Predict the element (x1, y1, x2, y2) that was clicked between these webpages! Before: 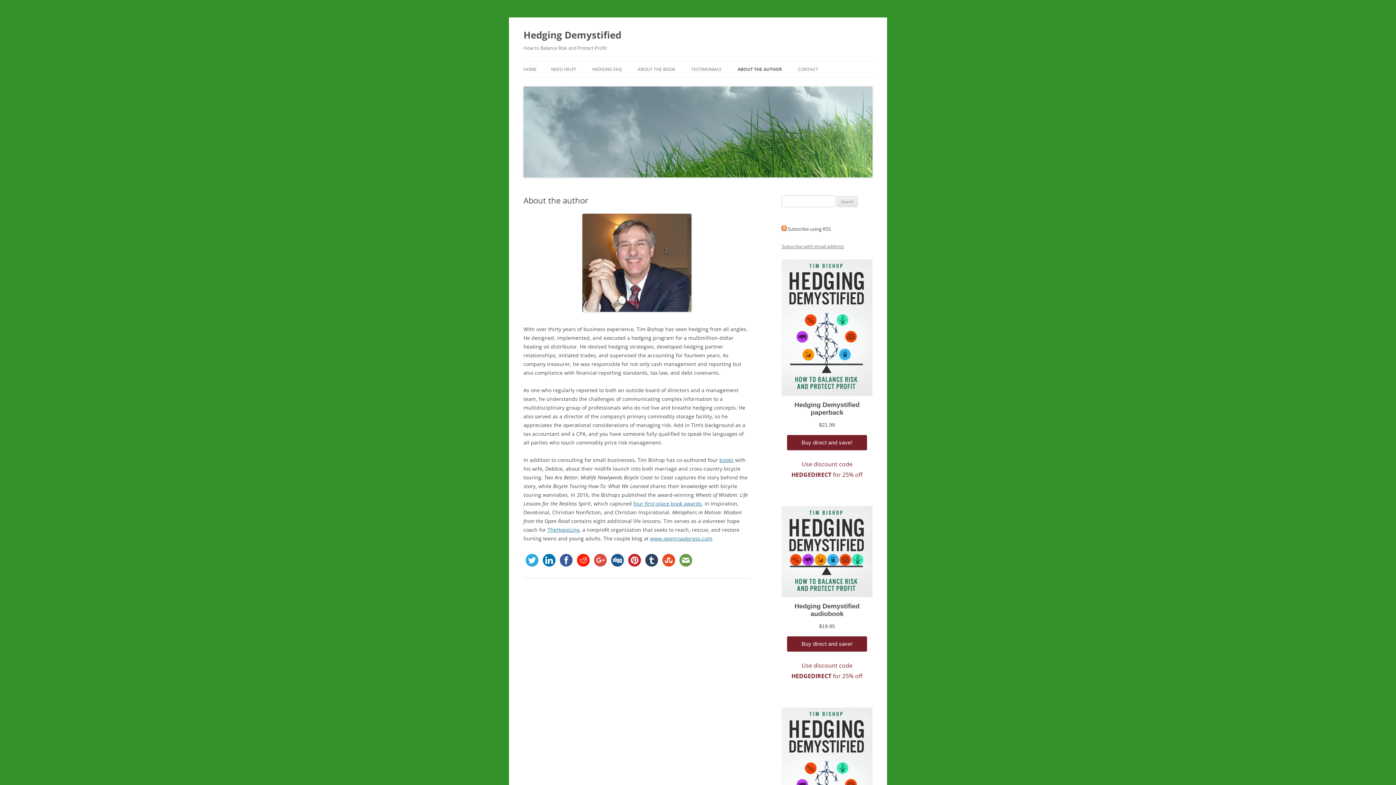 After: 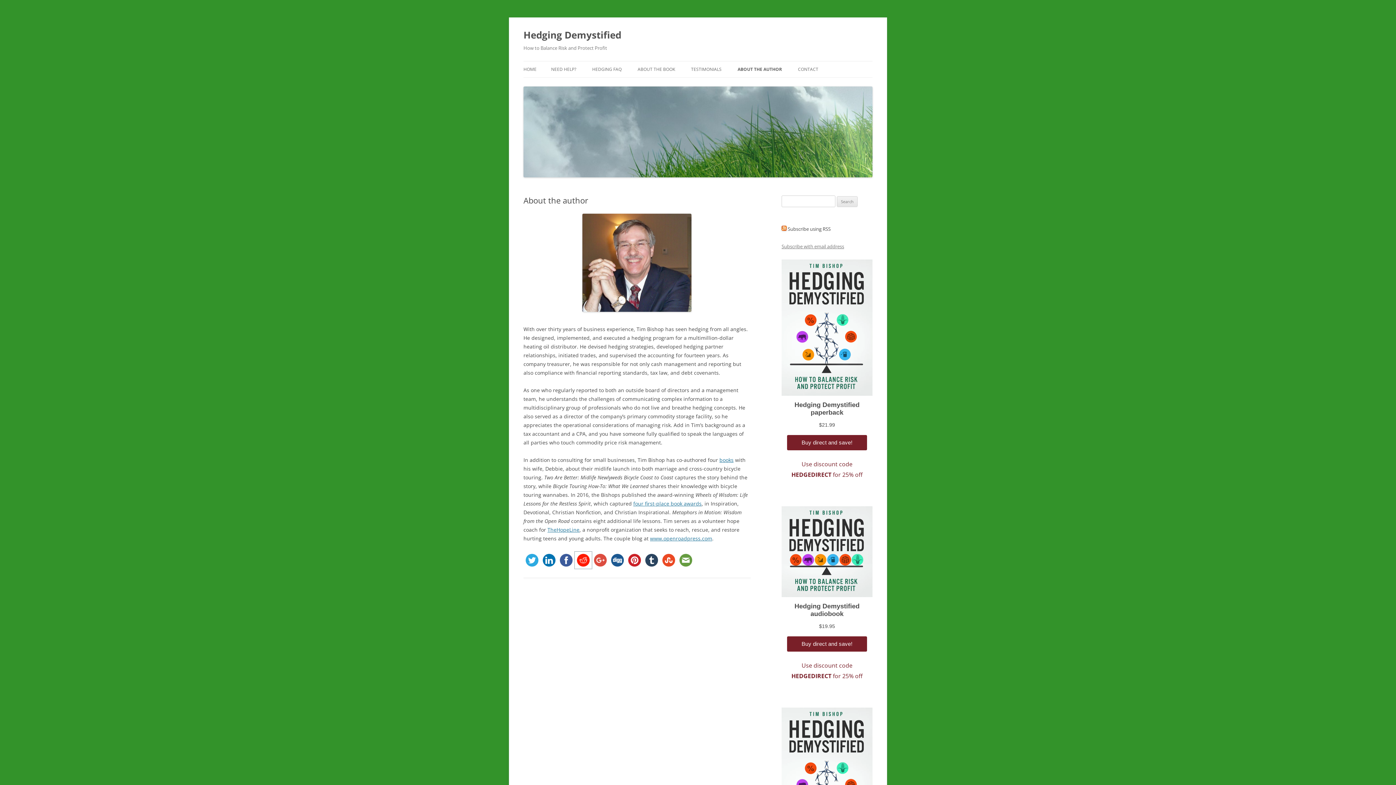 Action: bbox: (574, 555, 592, 563)